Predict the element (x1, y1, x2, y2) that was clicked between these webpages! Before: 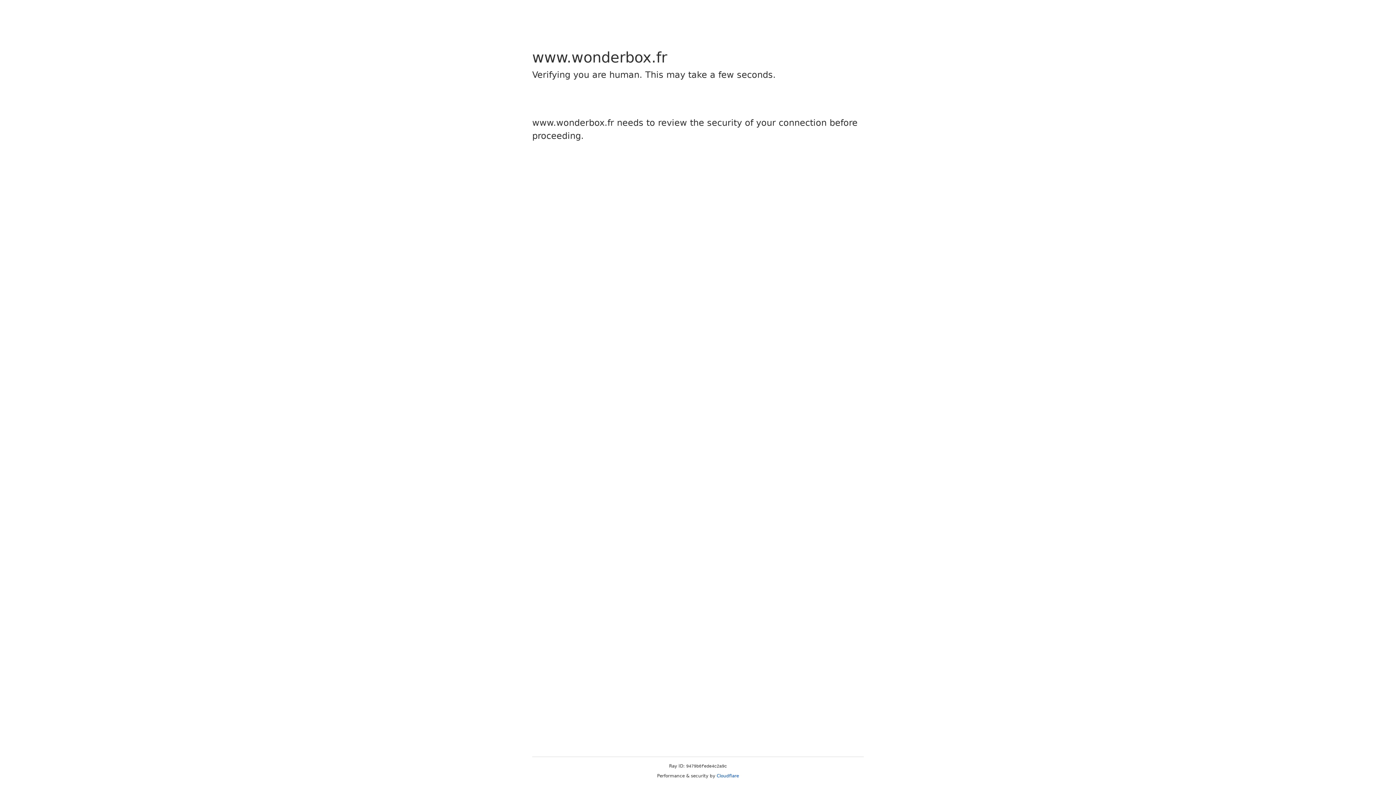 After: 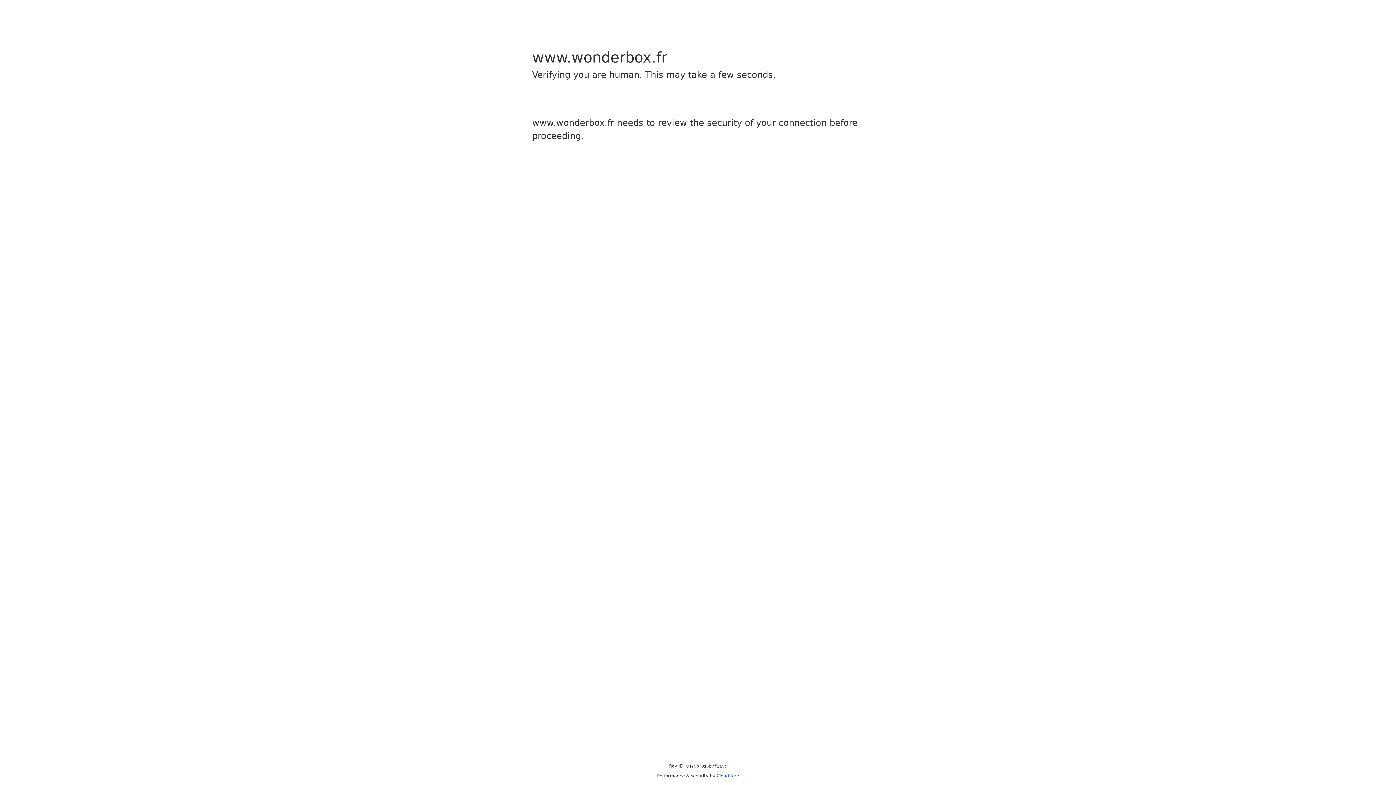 Action: bbox: (716, 773, 739, 778) label: Cloudflare